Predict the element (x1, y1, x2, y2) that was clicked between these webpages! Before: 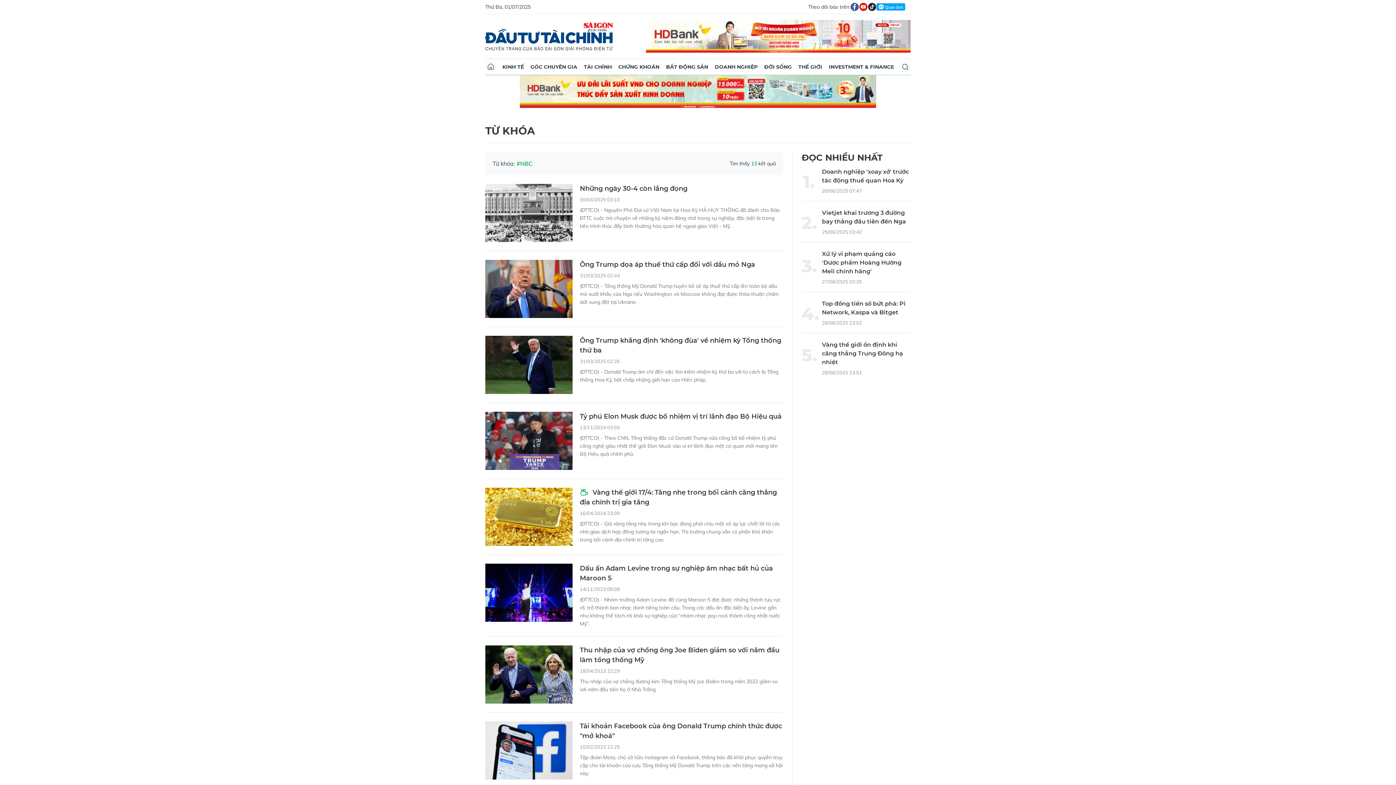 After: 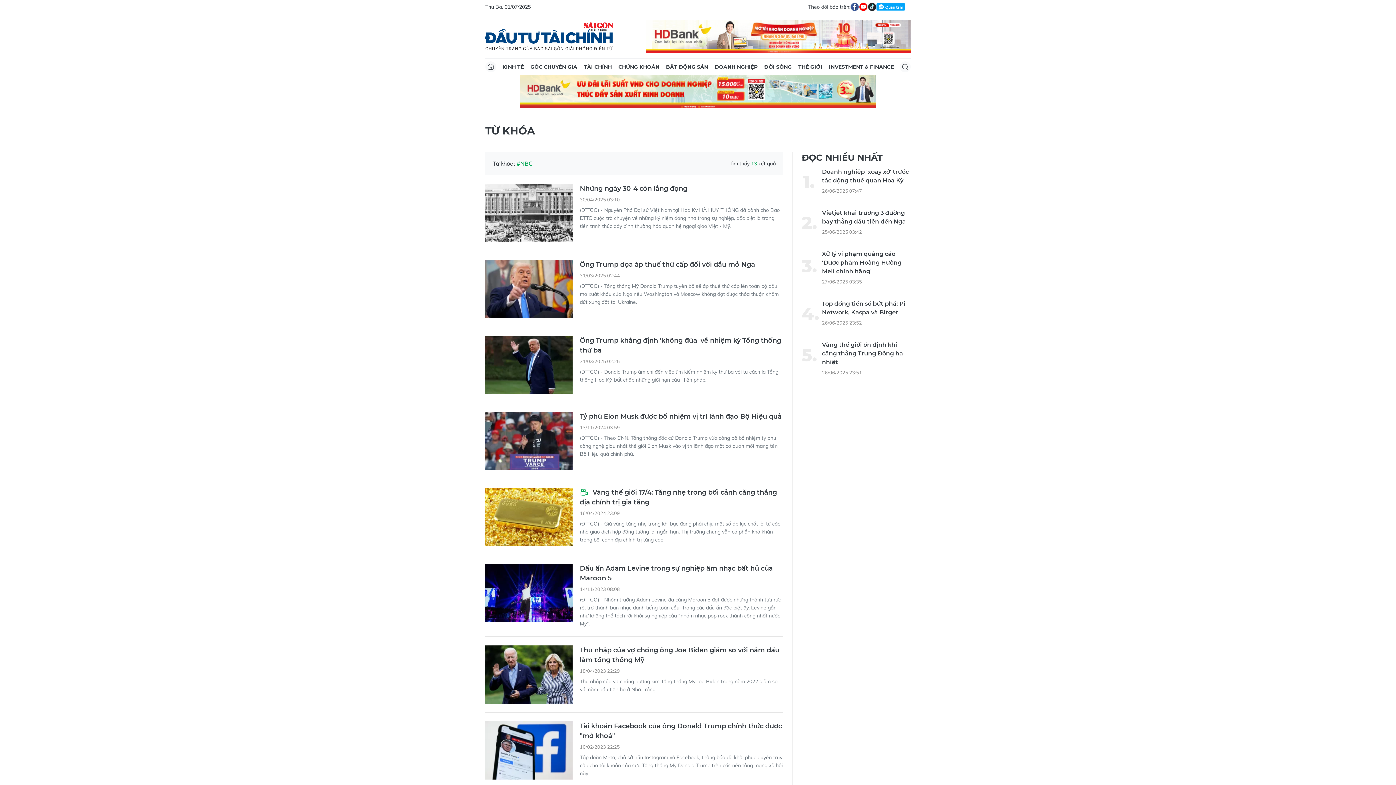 Action: bbox: (646, 32, 910, 39)